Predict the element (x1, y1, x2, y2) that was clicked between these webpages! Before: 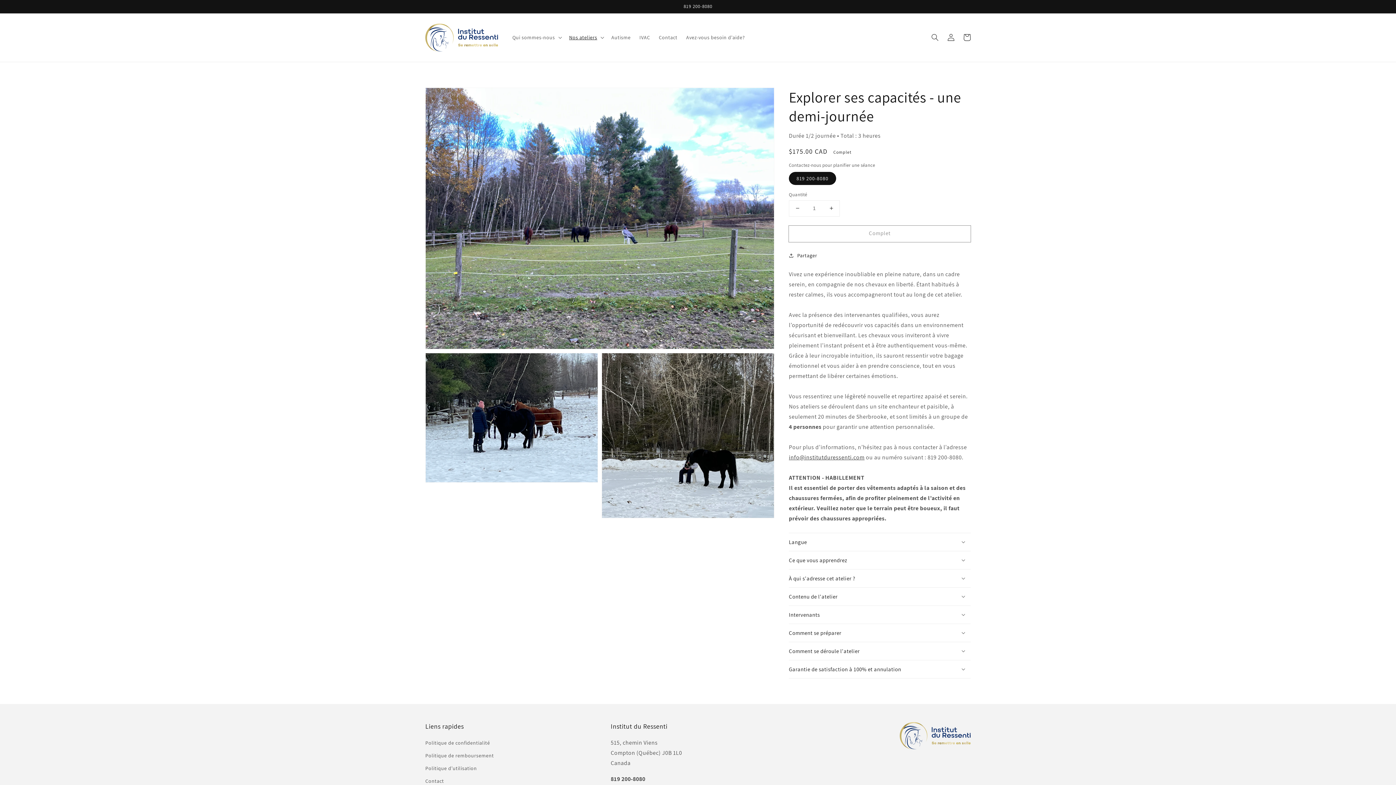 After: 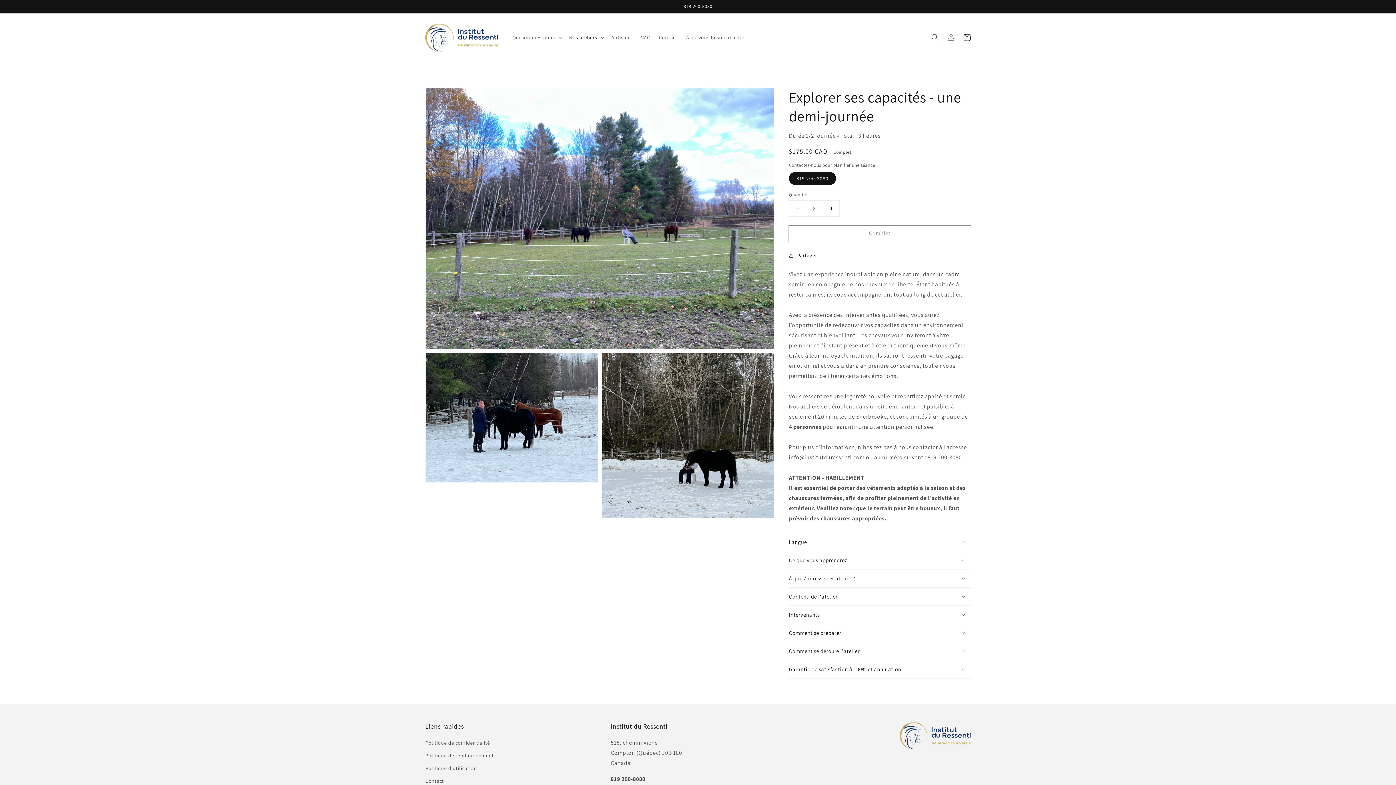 Action: bbox: (823, 200, 839, 216) label: Augmenter la quantité de Explorer ses capacités - une demi-journée